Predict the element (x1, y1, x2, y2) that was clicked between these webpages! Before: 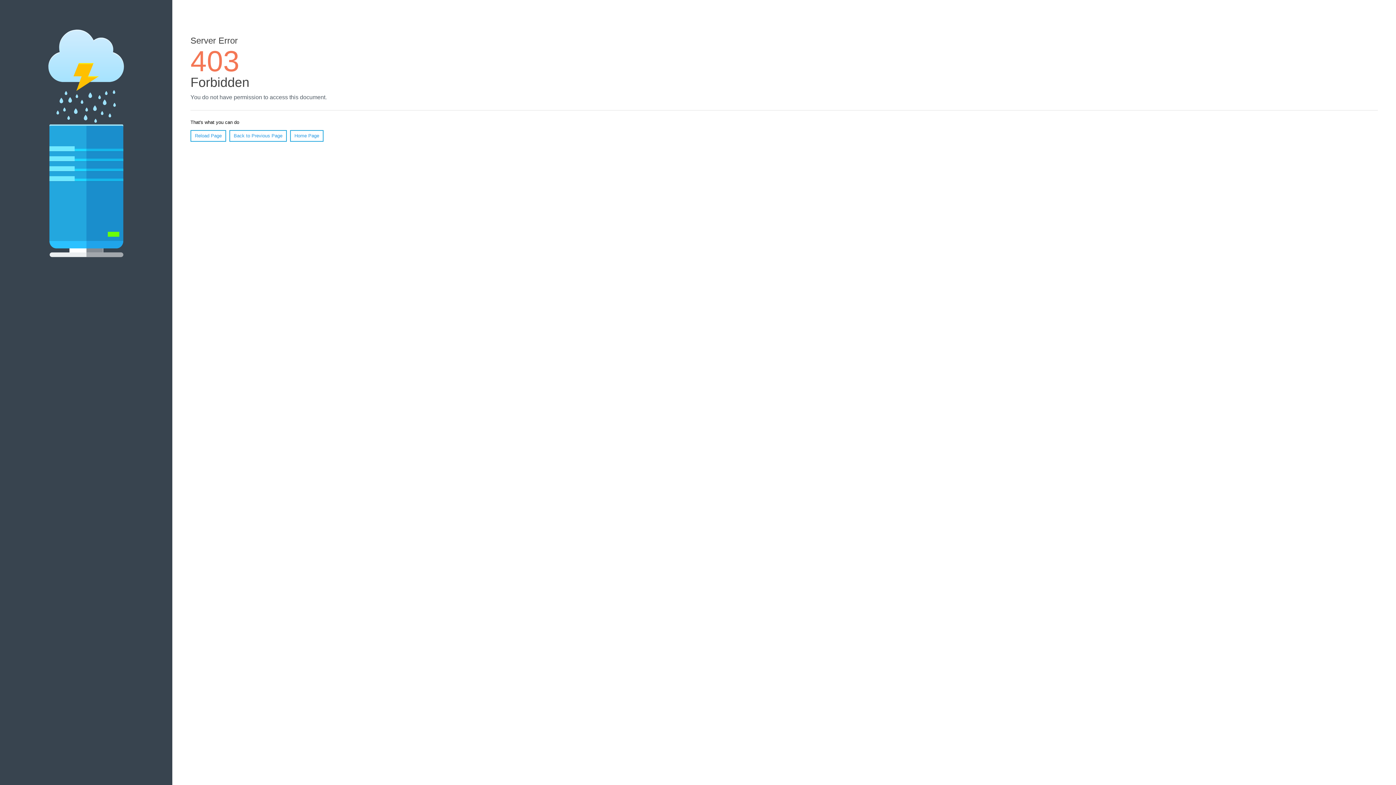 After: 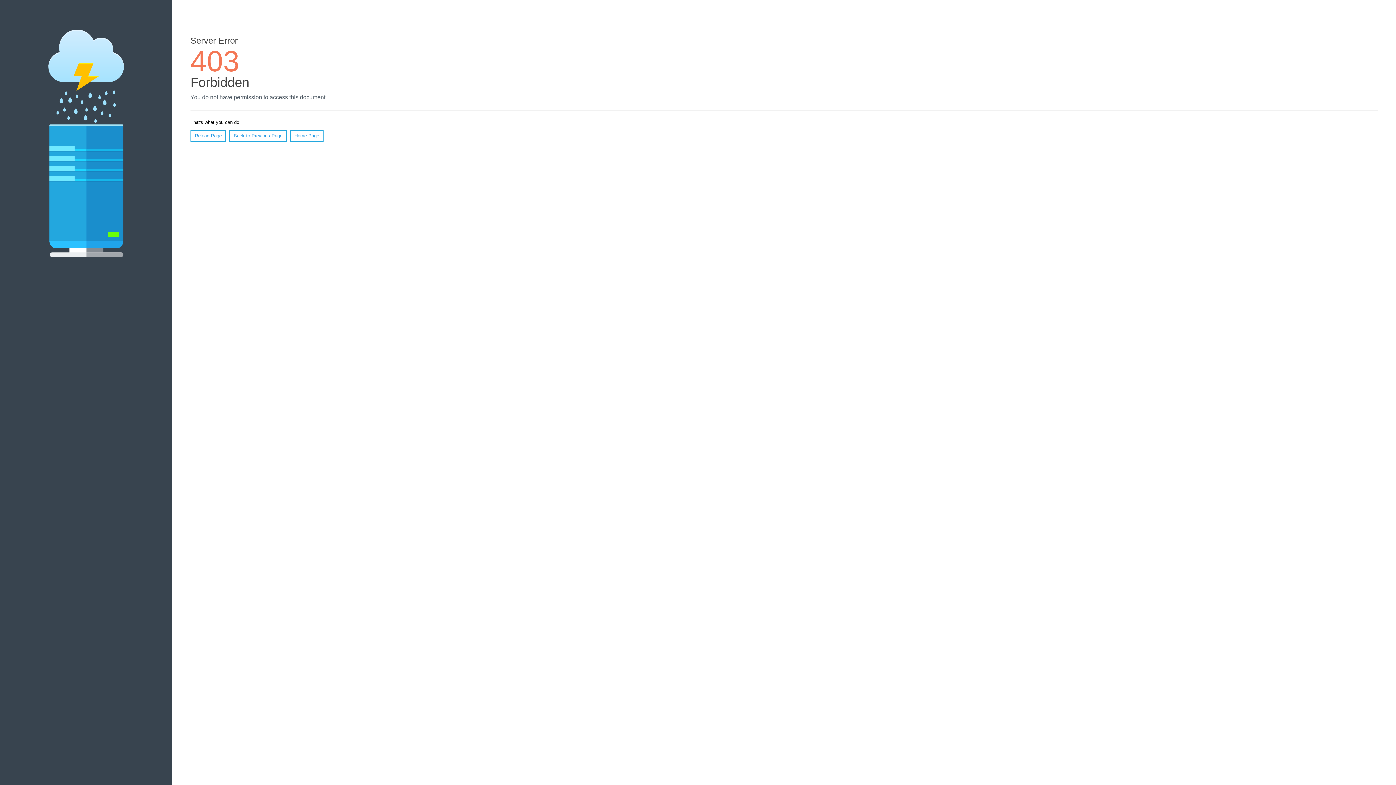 Action: label: Home Page bbox: (290, 130, 323, 141)